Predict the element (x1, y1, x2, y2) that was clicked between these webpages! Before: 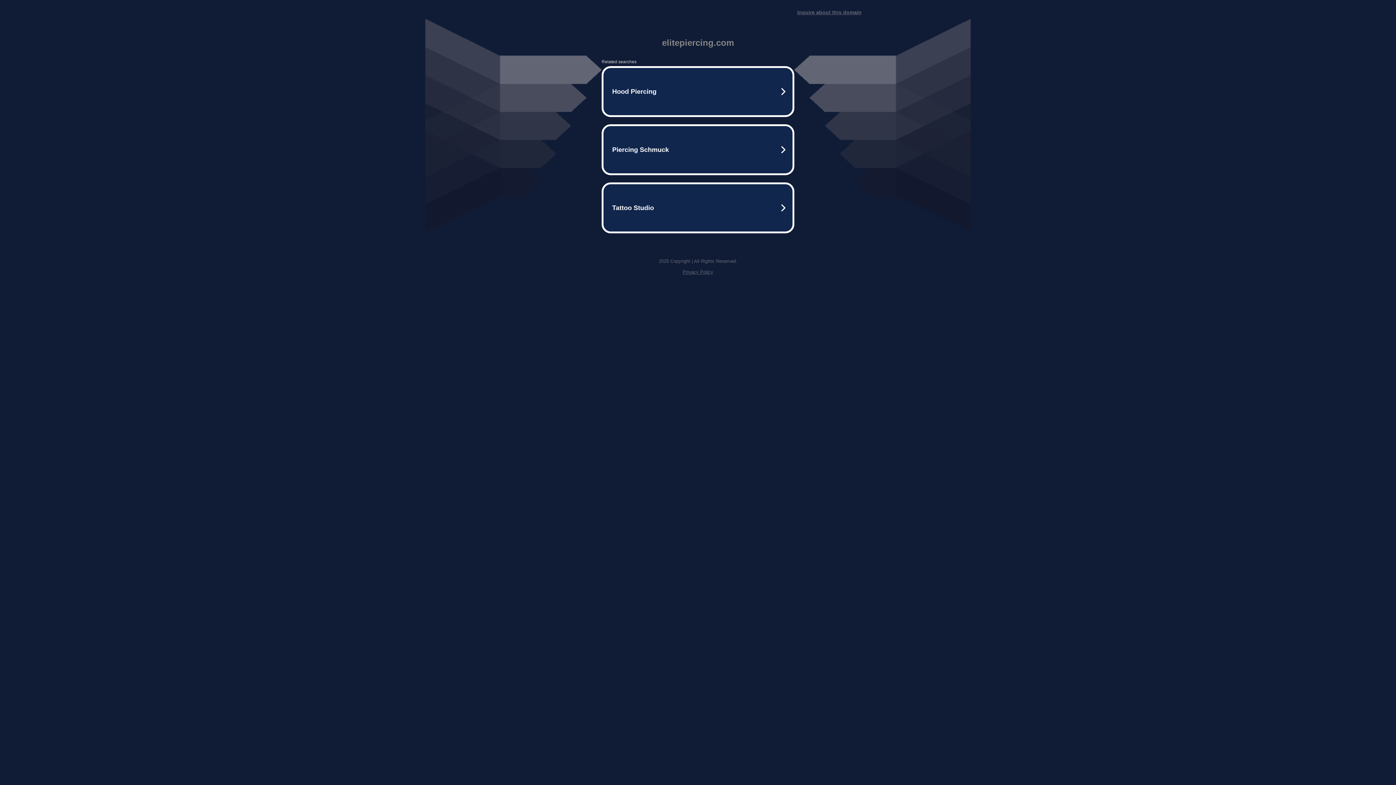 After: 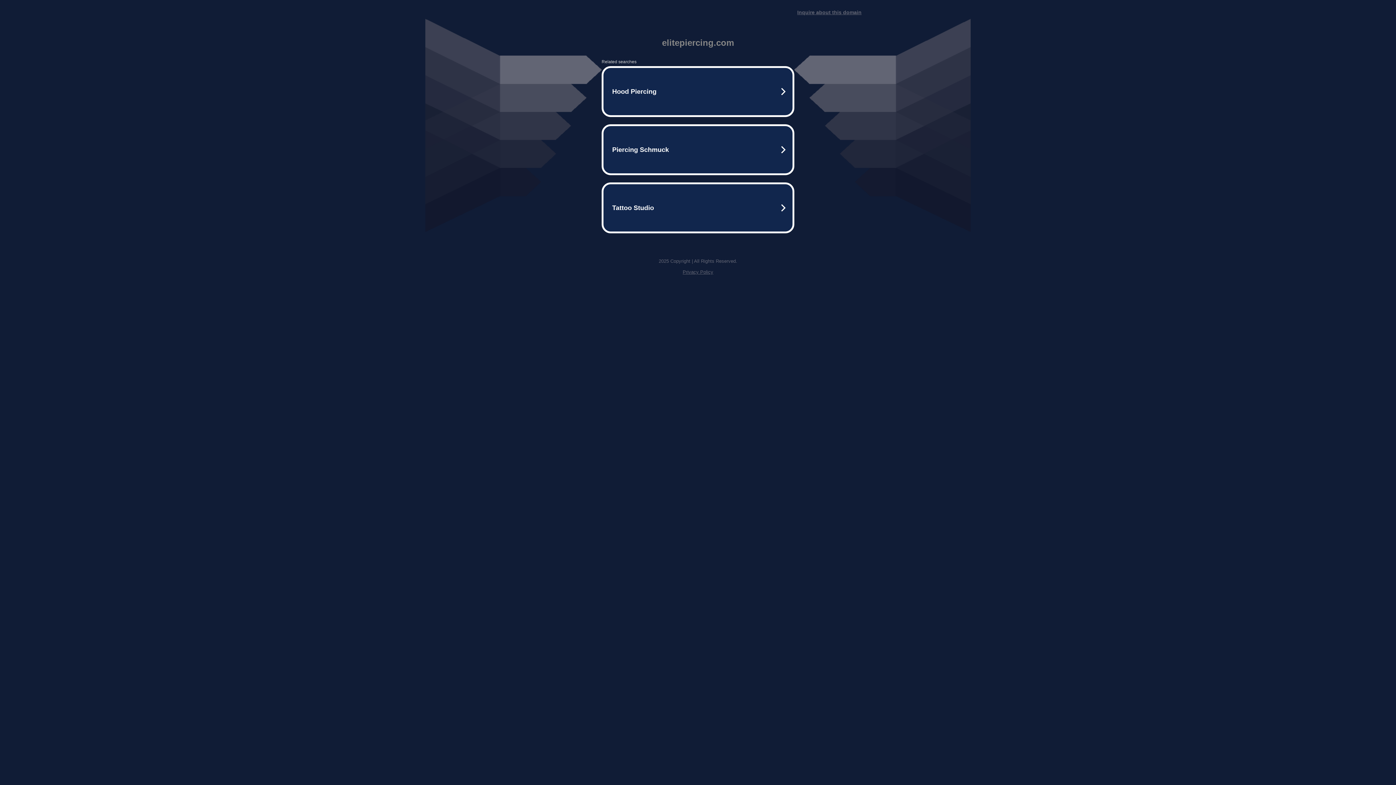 Action: label: Privacy Policy bbox: (682, 269, 713, 274)